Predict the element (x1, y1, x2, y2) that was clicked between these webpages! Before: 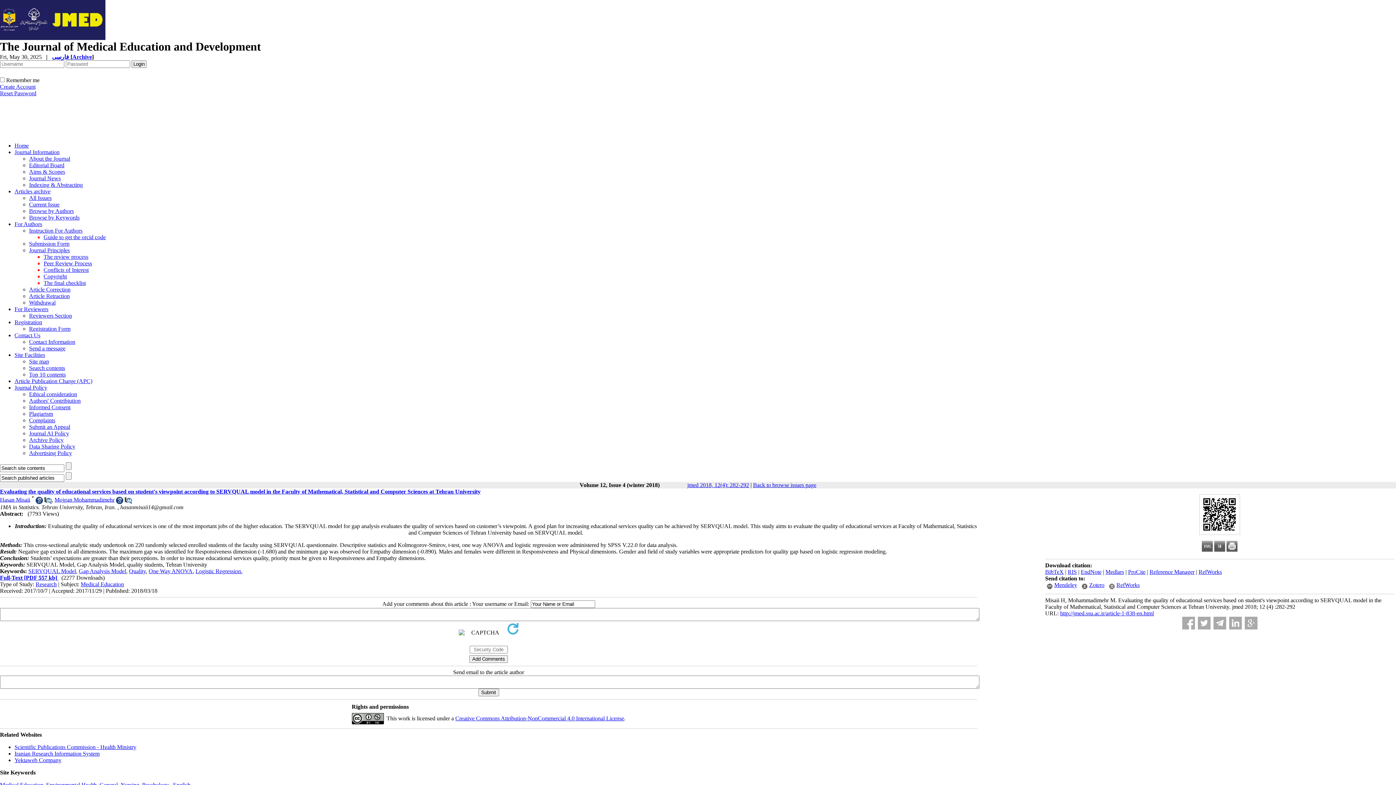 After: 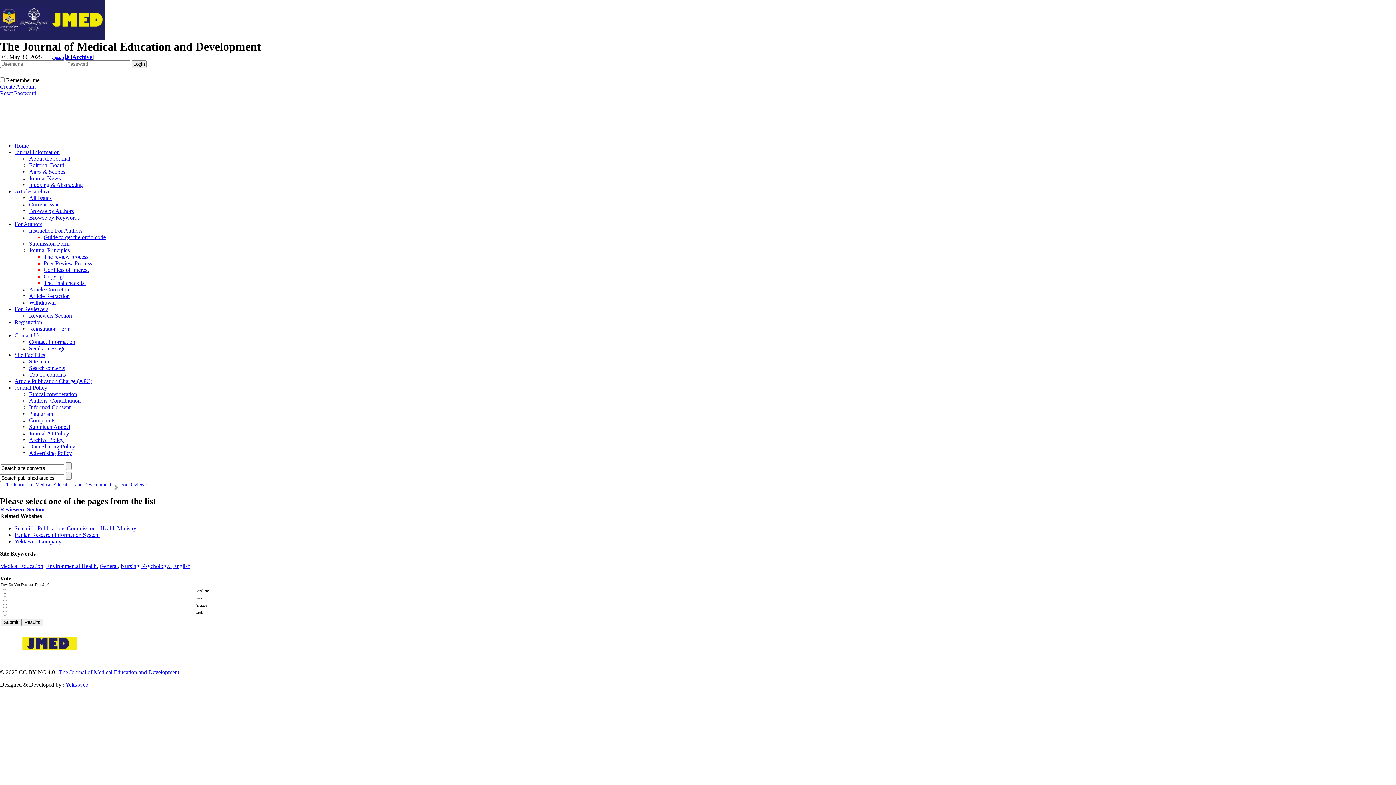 Action: bbox: (14, 306, 48, 312) label: For Reviewers